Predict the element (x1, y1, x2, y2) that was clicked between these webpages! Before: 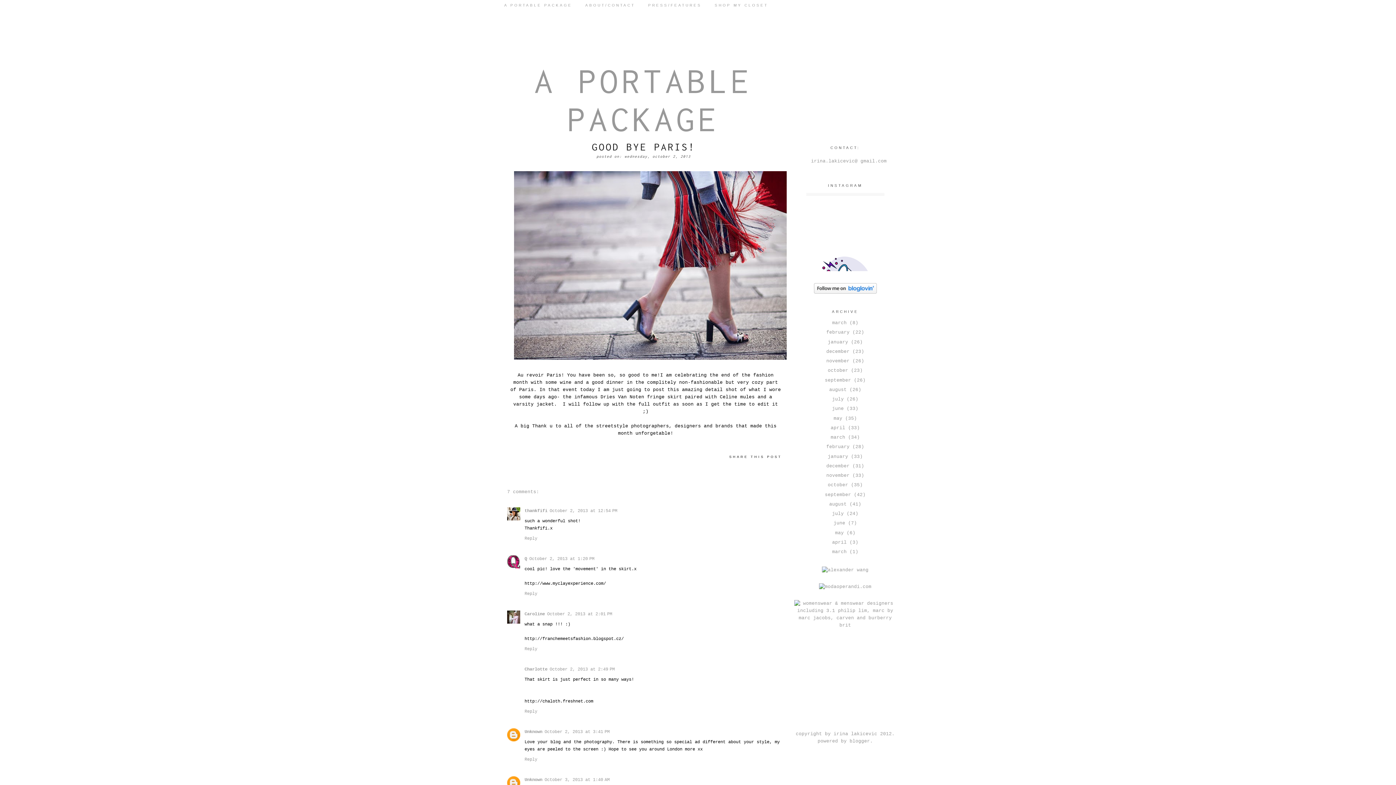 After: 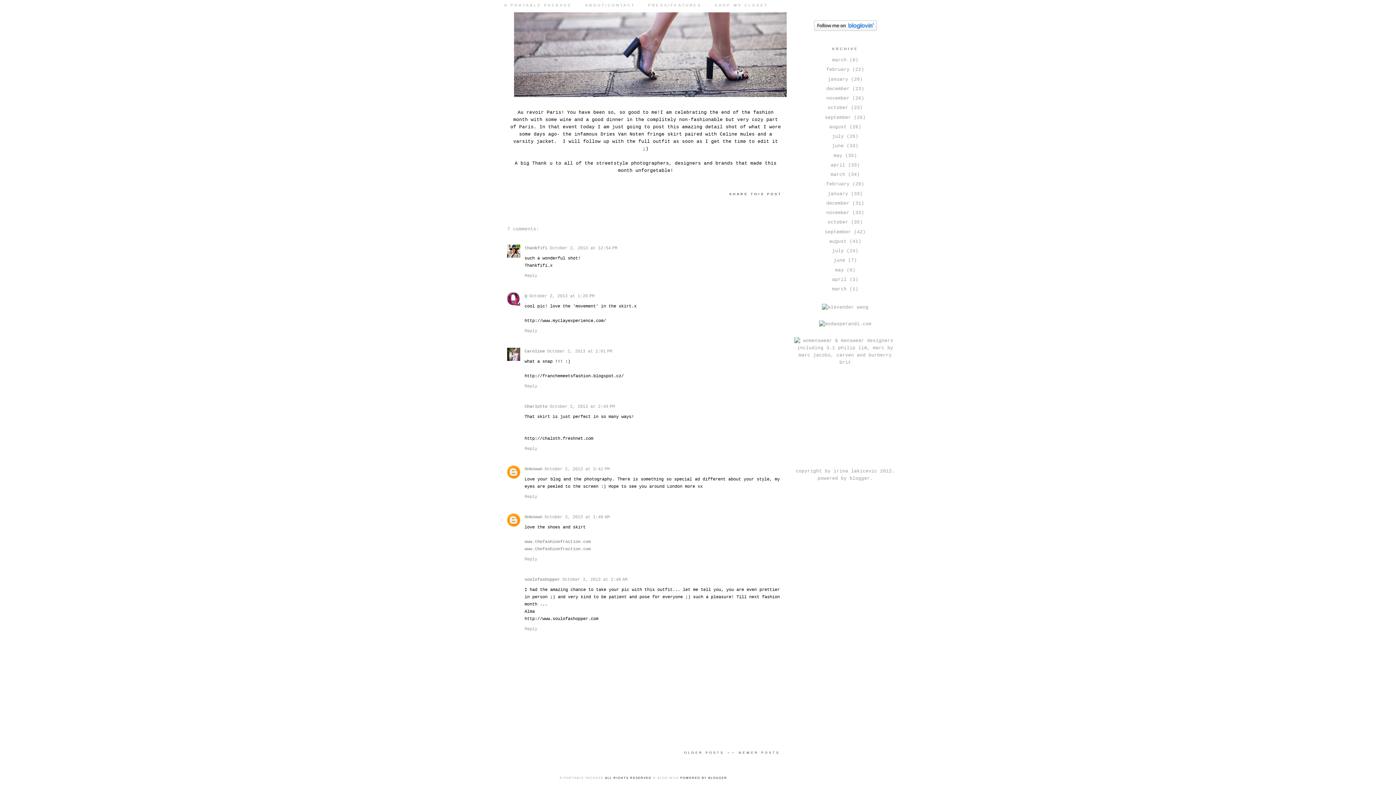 Action: label: October 2, 2013 at 12:54 PM bbox: (549, 508, 617, 513)